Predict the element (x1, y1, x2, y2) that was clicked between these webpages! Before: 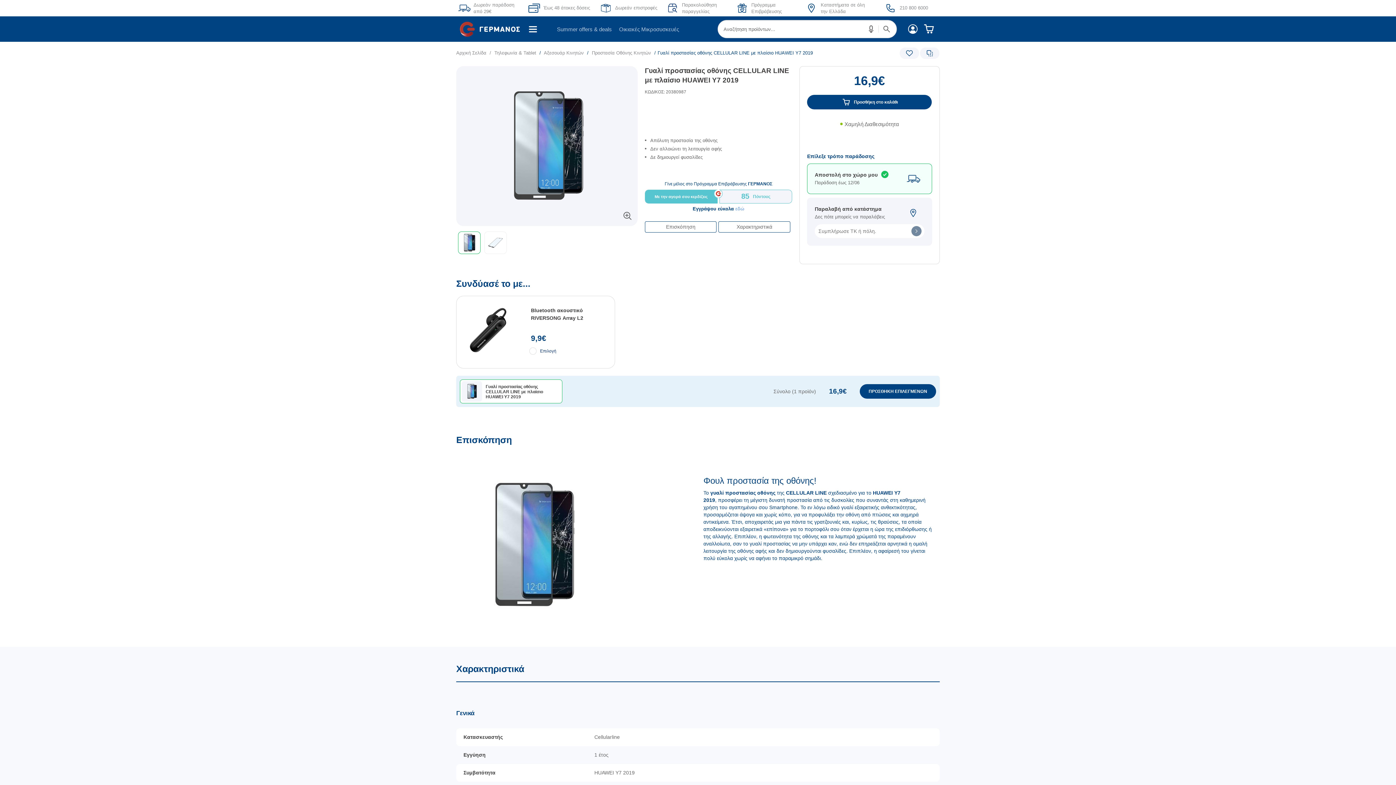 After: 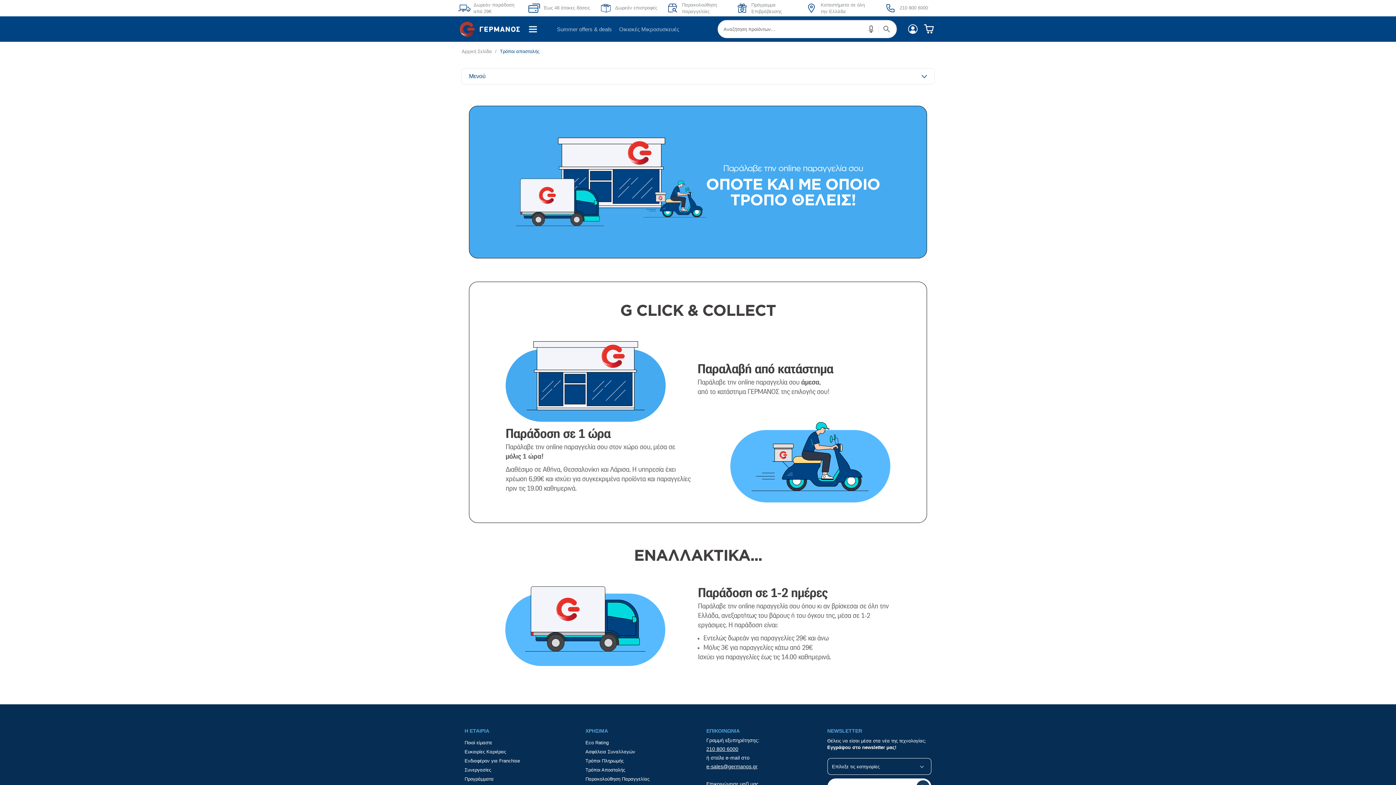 Action: label: Δωρεάν παράδοση από 29€ bbox: (458, 1, 524, 14)